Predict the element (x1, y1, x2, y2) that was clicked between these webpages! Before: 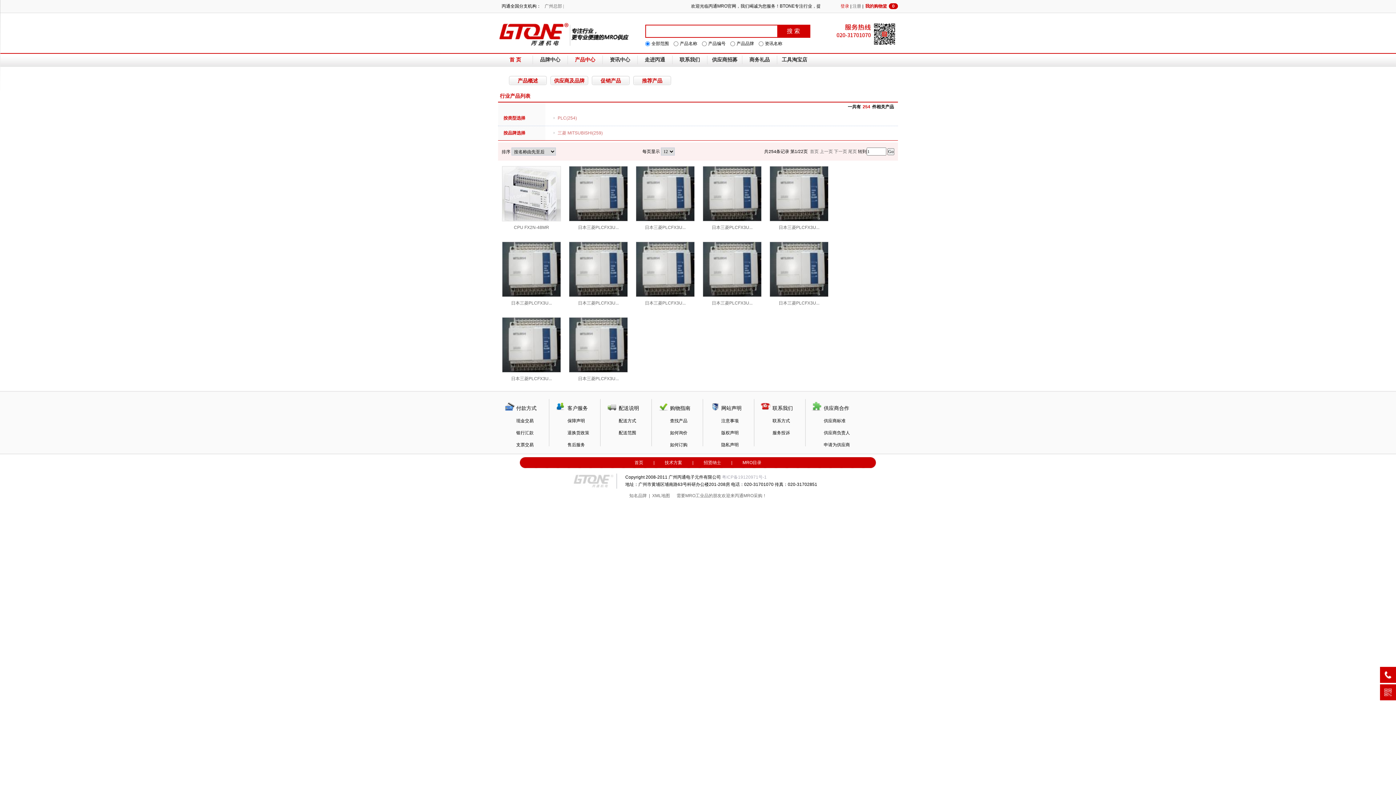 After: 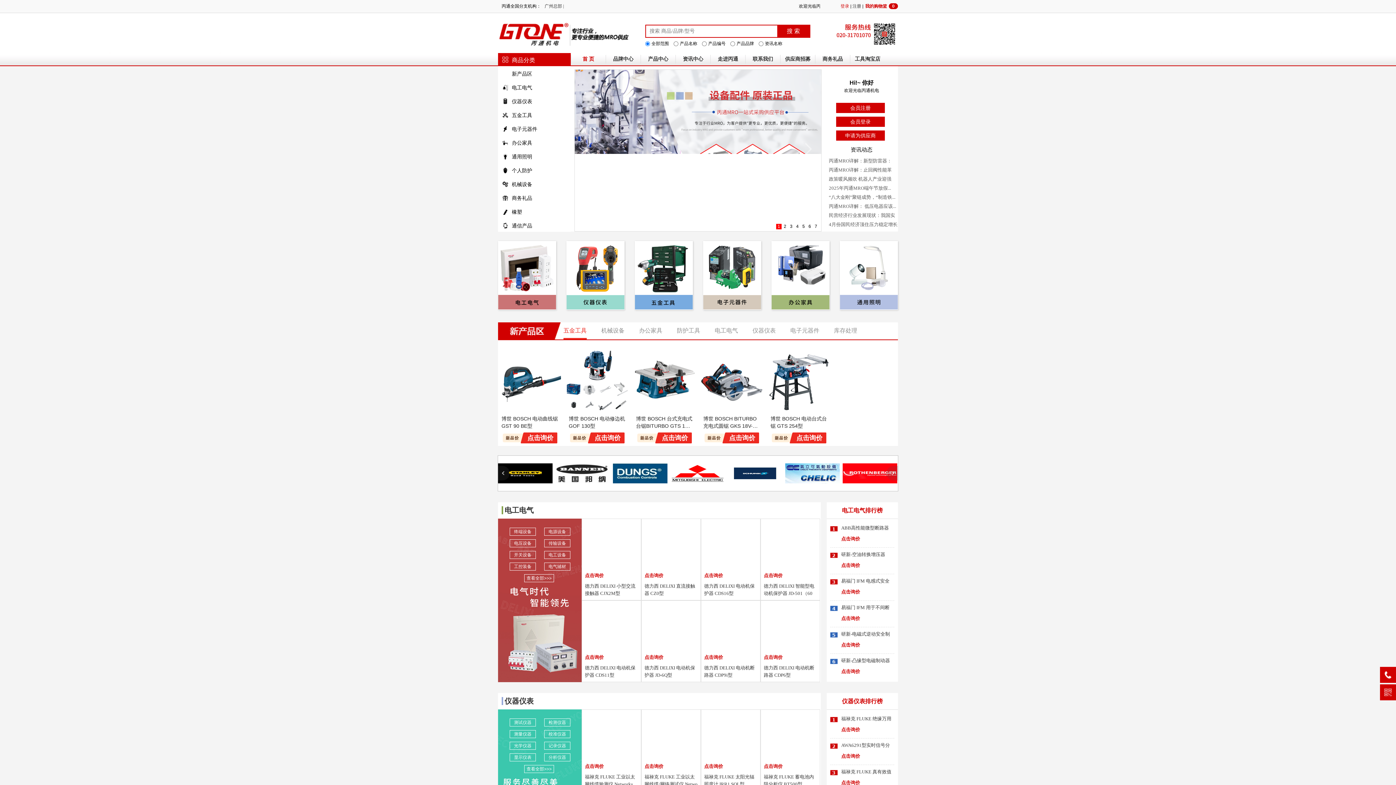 Action: bbox: (507, 55, 523, 64) label: 首 页